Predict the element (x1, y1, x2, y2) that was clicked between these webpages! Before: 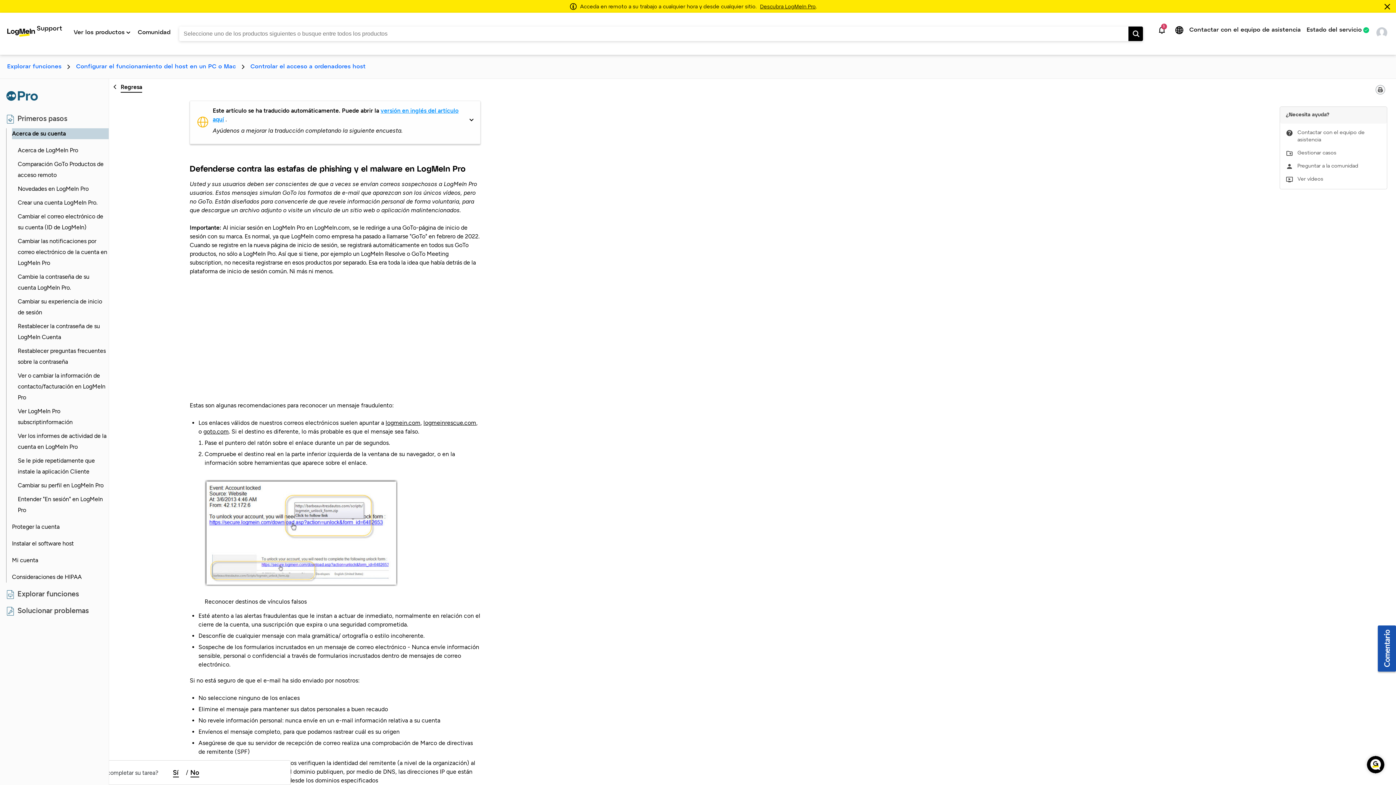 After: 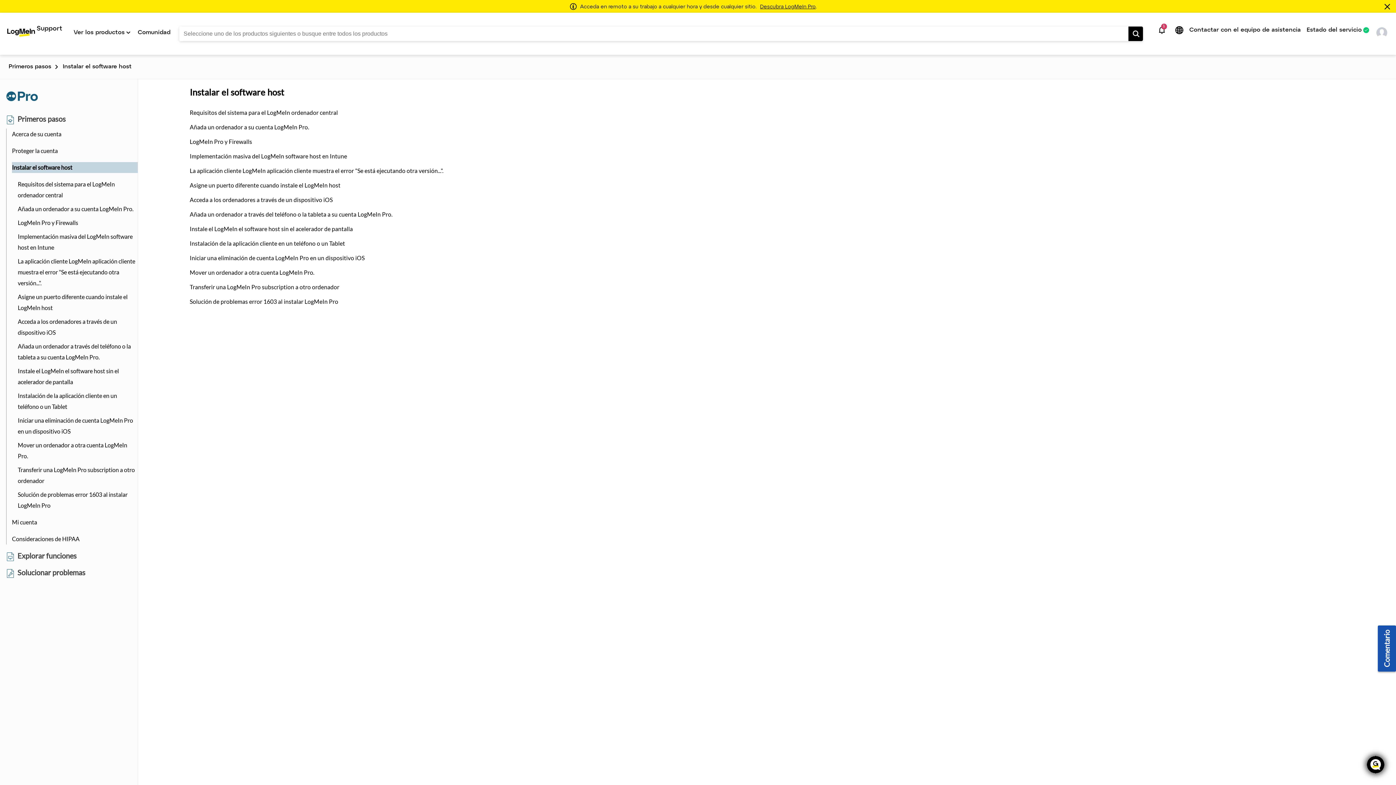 Action: bbox: (12, 538, 108, 549) label: Instalar el software host